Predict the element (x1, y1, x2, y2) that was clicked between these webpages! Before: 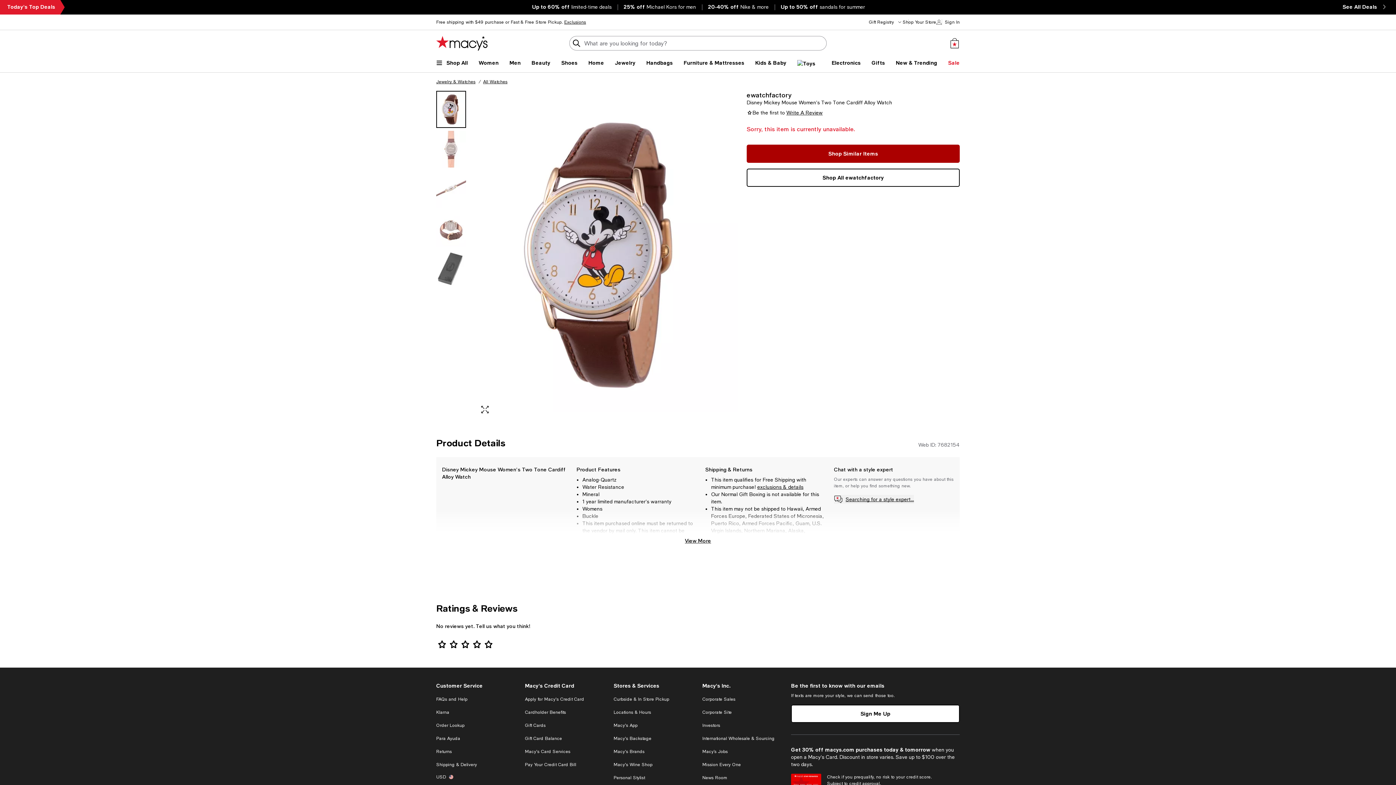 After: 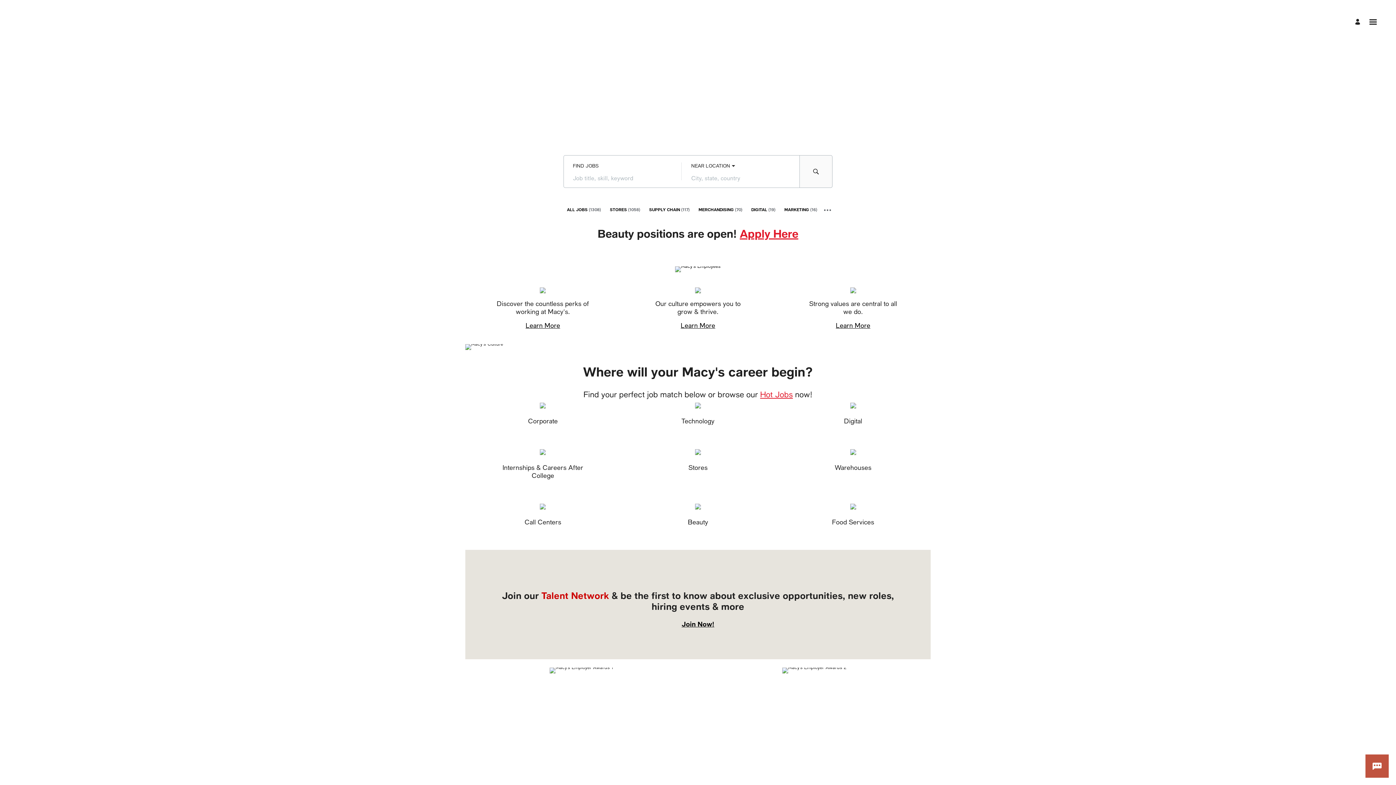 Action: bbox: (702, 749, 728, 754) label: Macy’s Jobs